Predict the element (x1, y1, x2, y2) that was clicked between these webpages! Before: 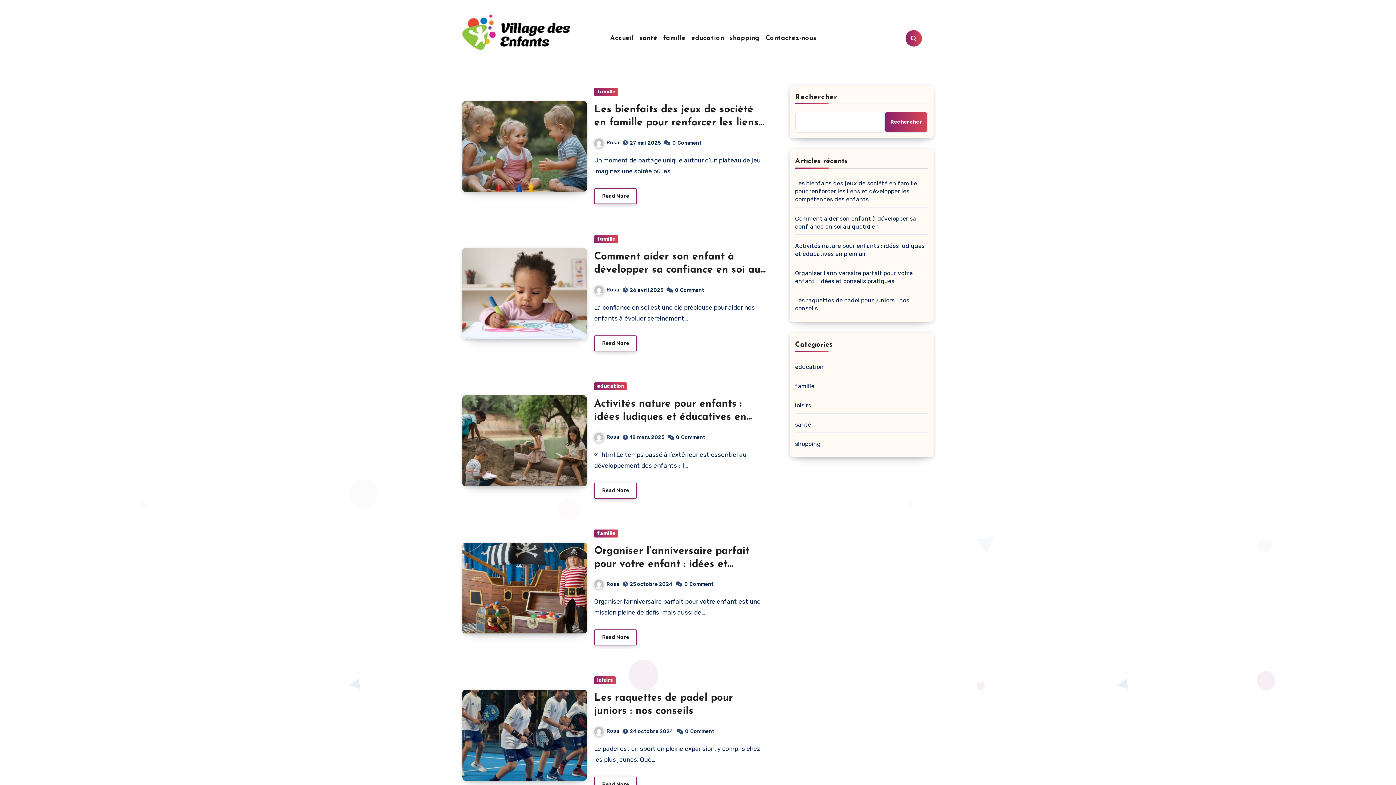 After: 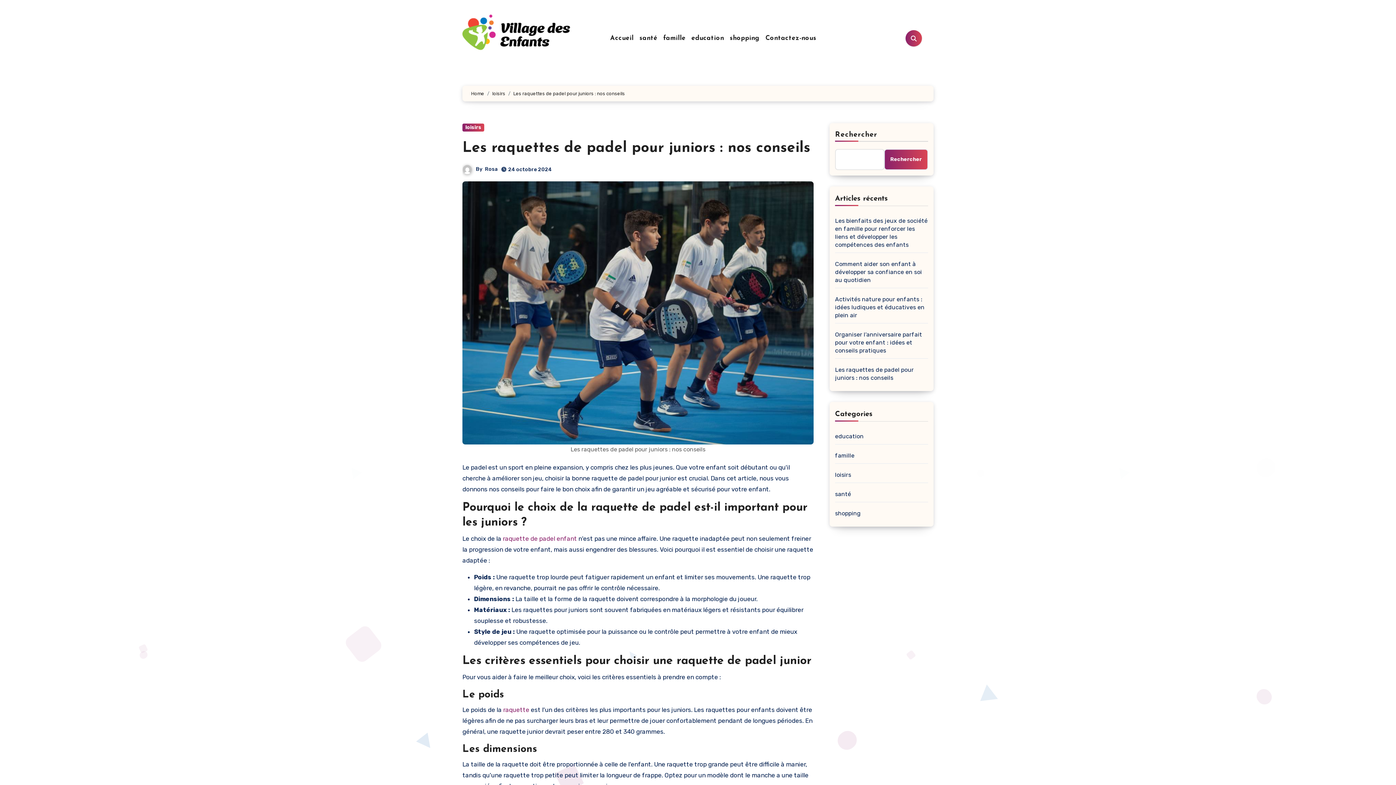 Action: bbox: (685, 728, 716, 734) label: 0Comment